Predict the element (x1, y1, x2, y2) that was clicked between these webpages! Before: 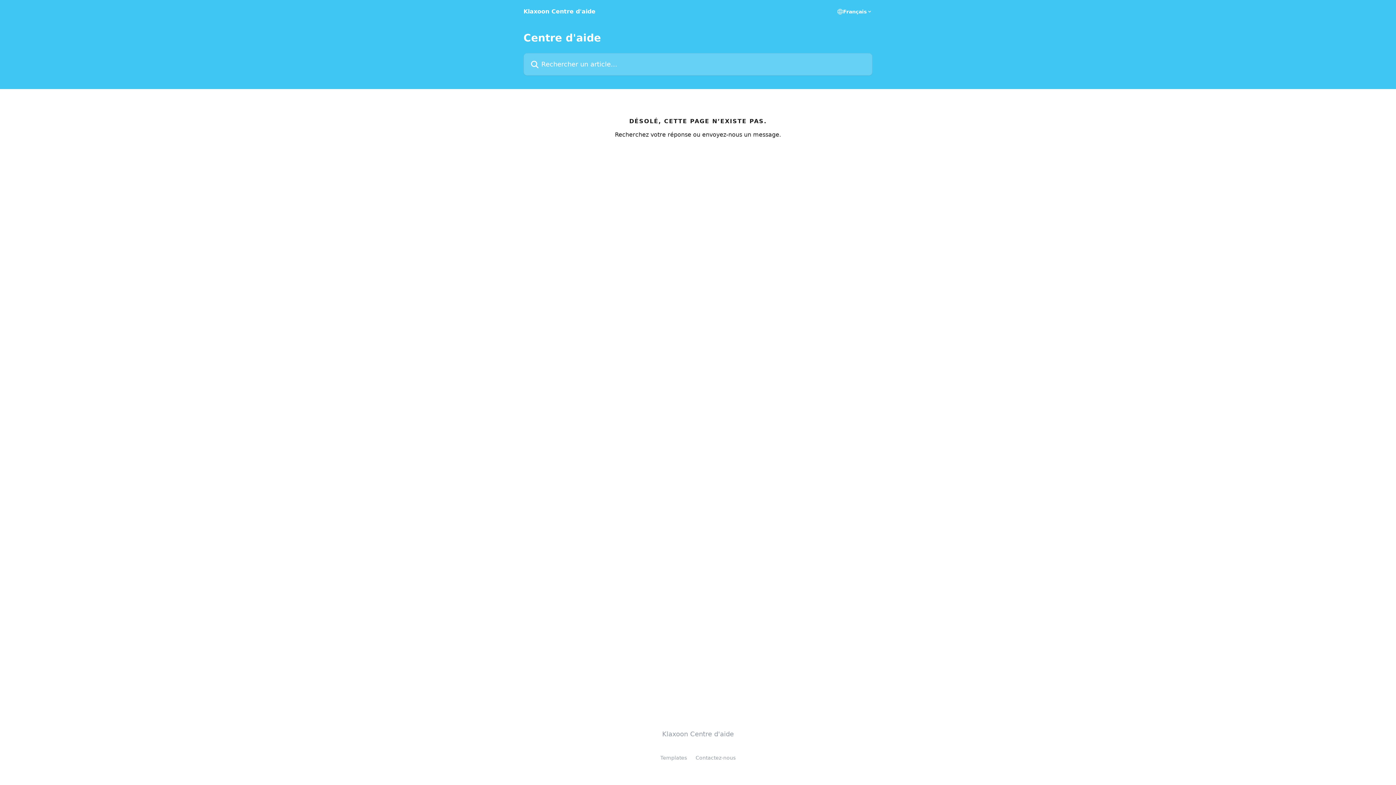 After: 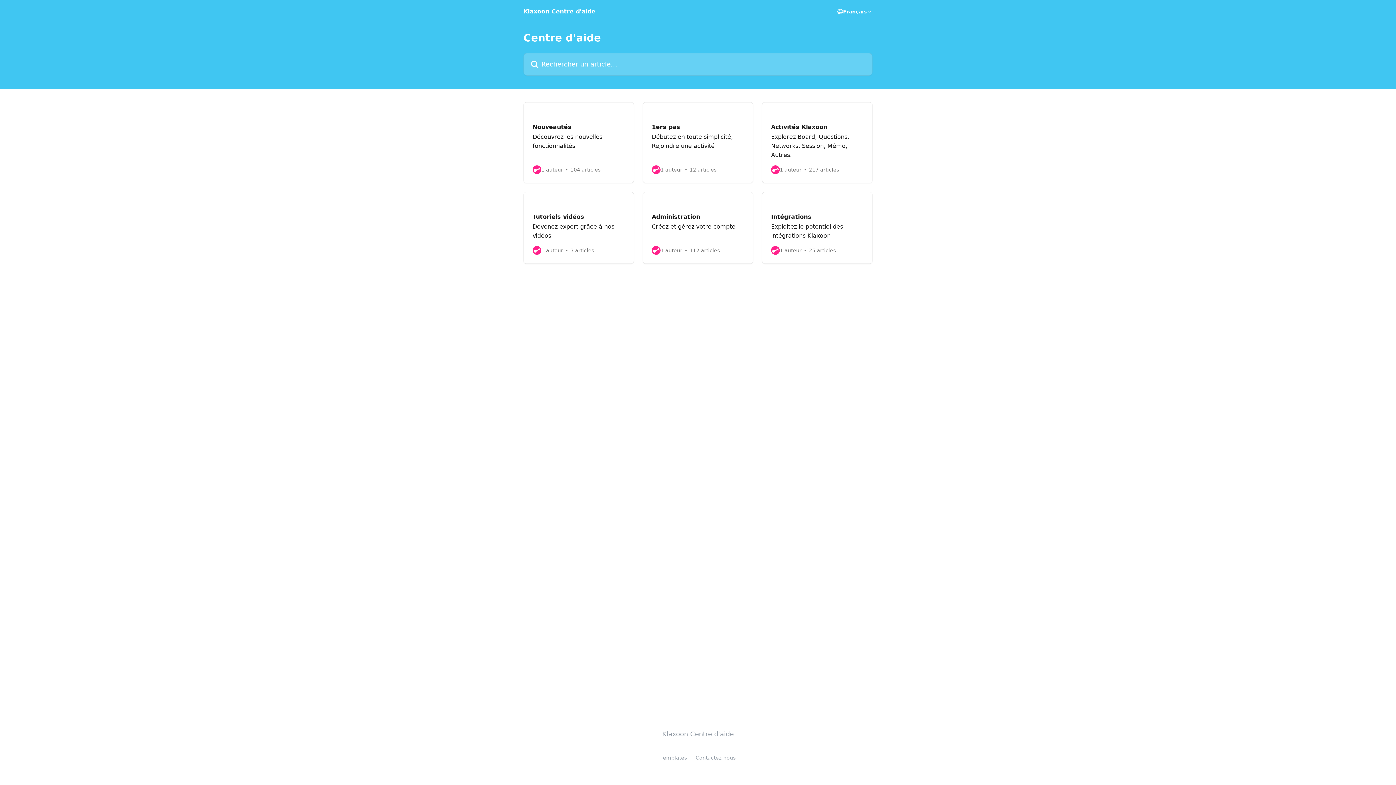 Action: label: Klaxoon Centre d'aide bbox: (662, 730, 734, 738)